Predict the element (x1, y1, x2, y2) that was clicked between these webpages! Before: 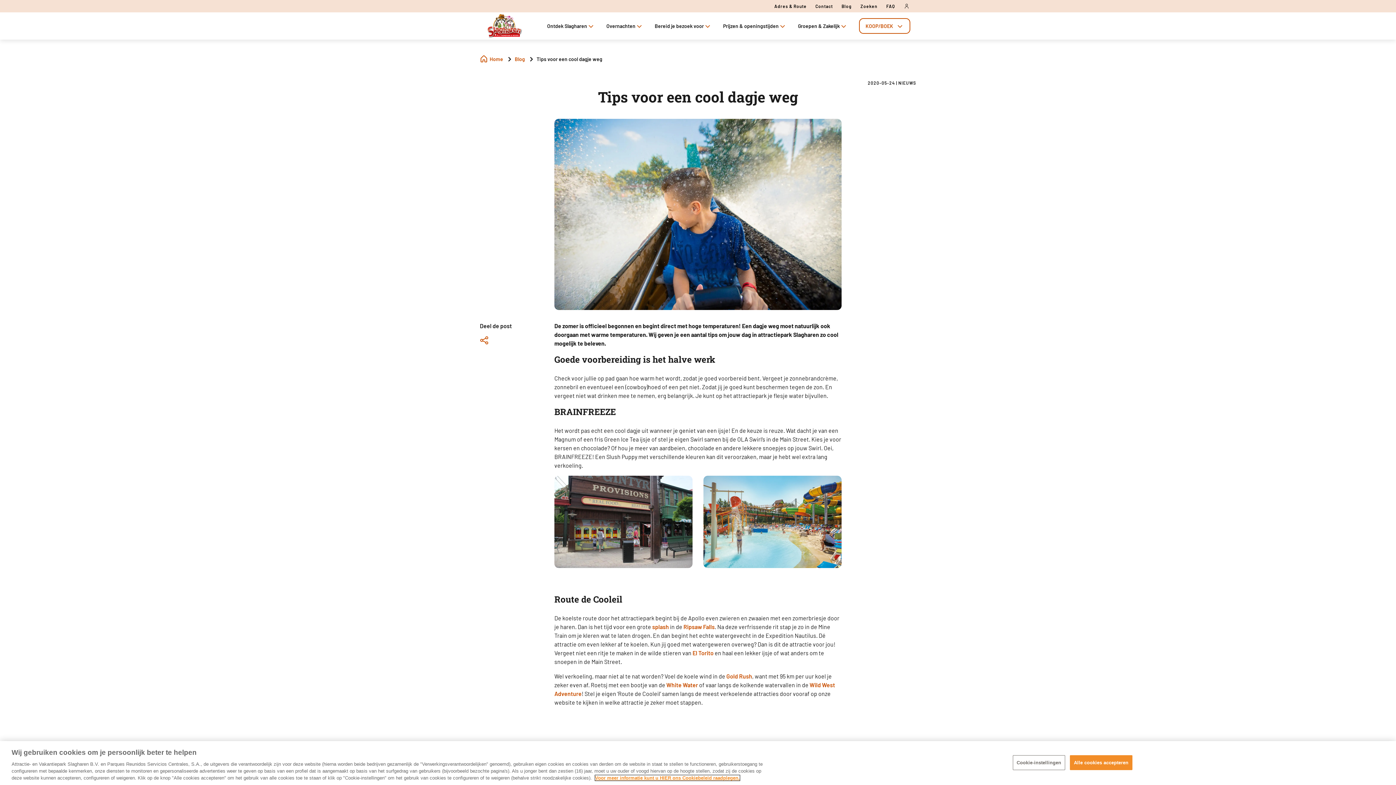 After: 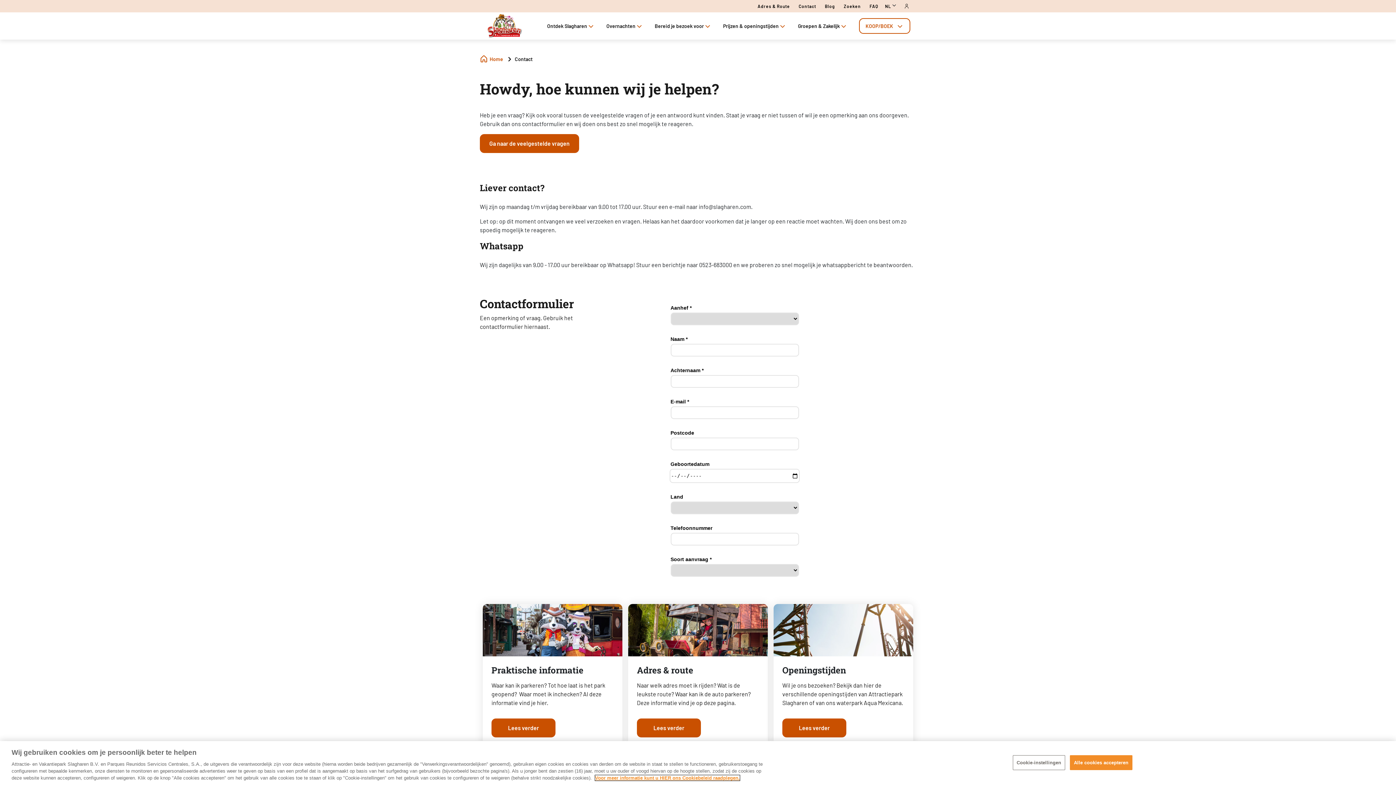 Action: label: Contact bbox: (815, 3, 833, 9)